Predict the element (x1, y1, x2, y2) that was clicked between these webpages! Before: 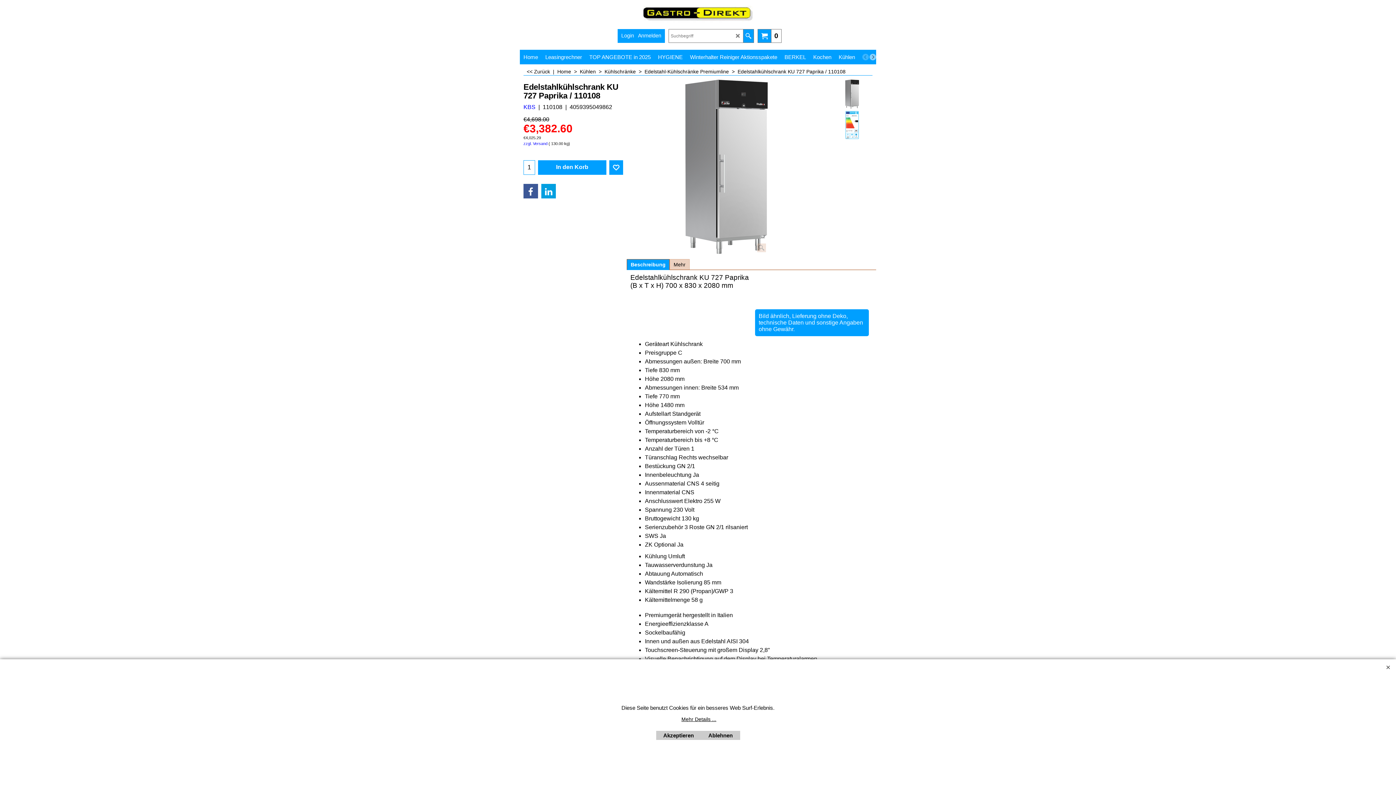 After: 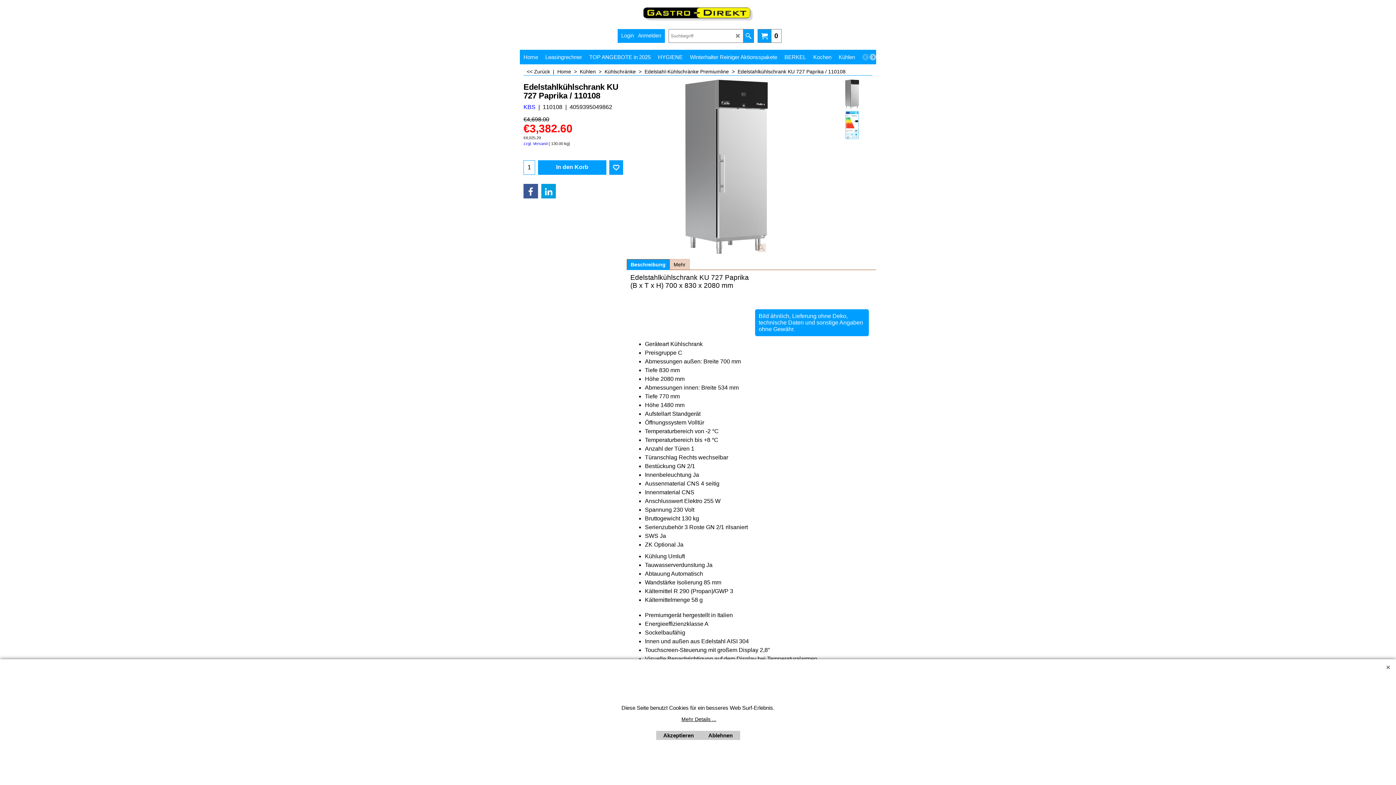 Action: bbox: (523, 82, 623, 101) label: Edelstahlkühlschrank KU 727 Paprika / 110108